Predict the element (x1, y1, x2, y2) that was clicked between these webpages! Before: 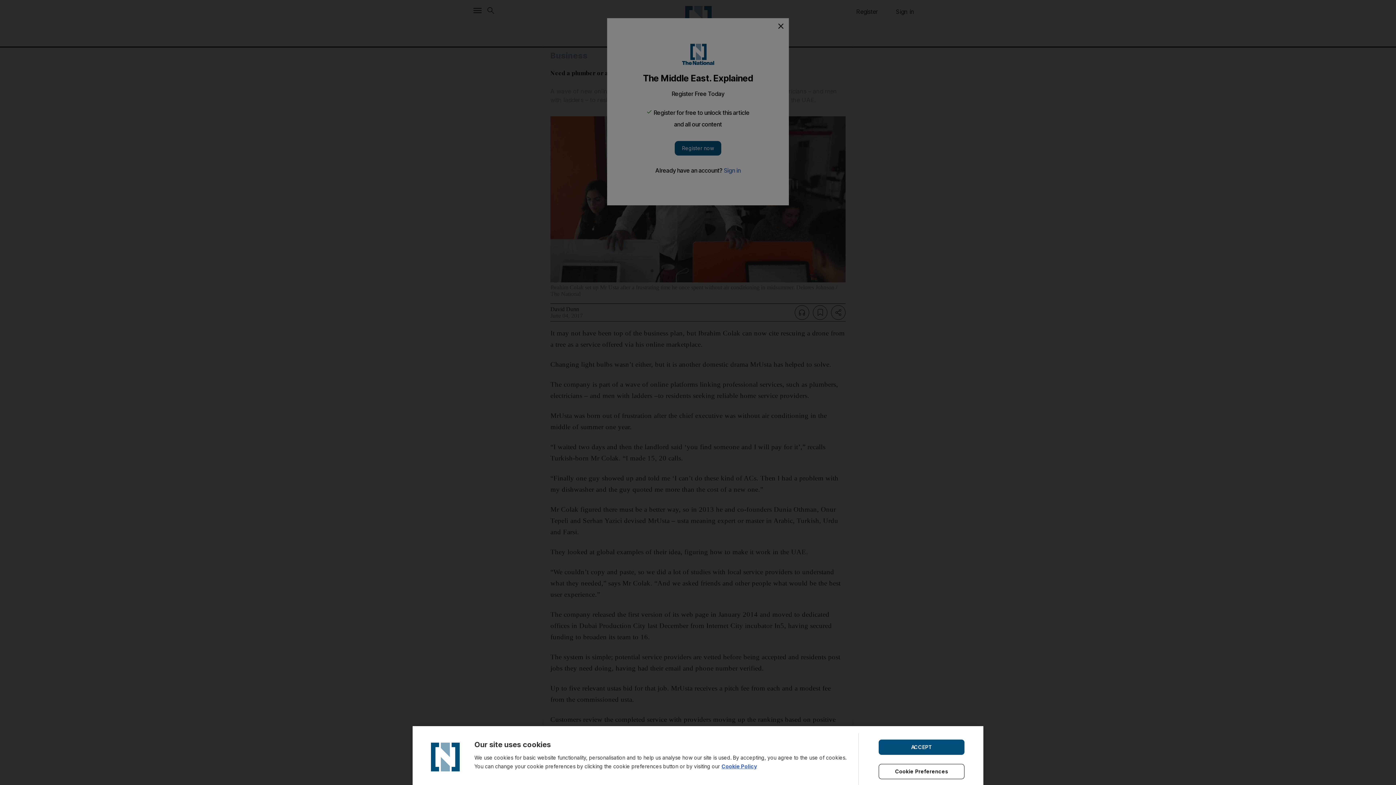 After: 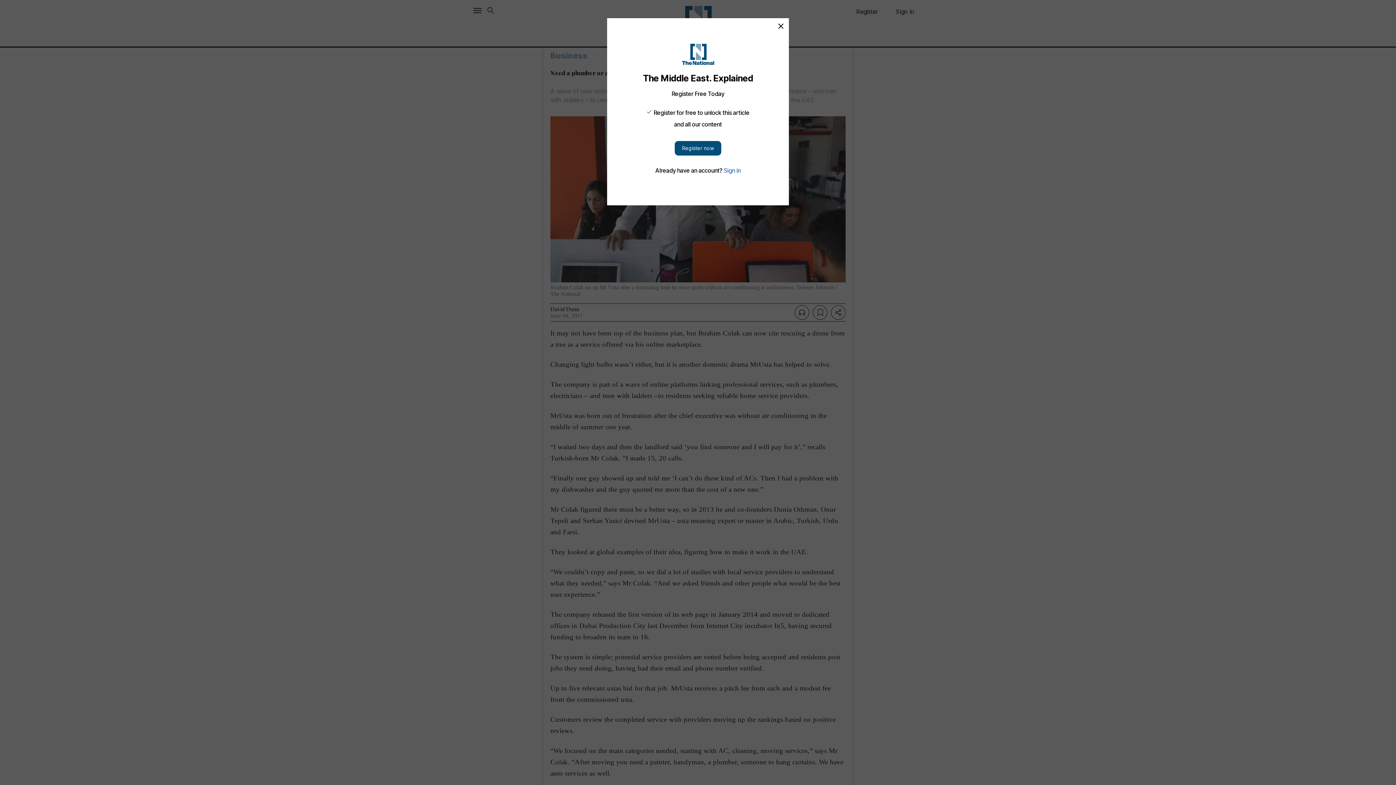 Action: bbox: (878, 739, 964, 755) label: ACCEPT